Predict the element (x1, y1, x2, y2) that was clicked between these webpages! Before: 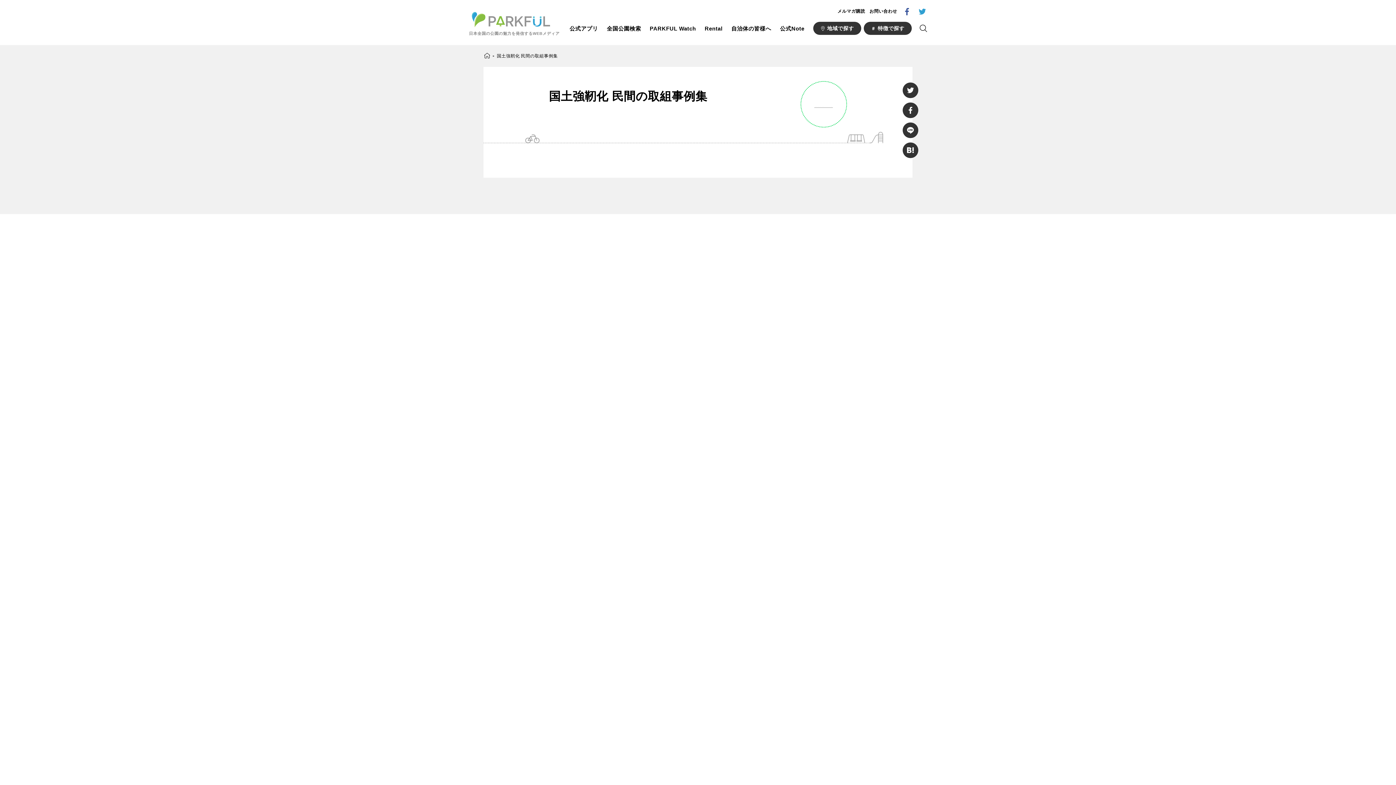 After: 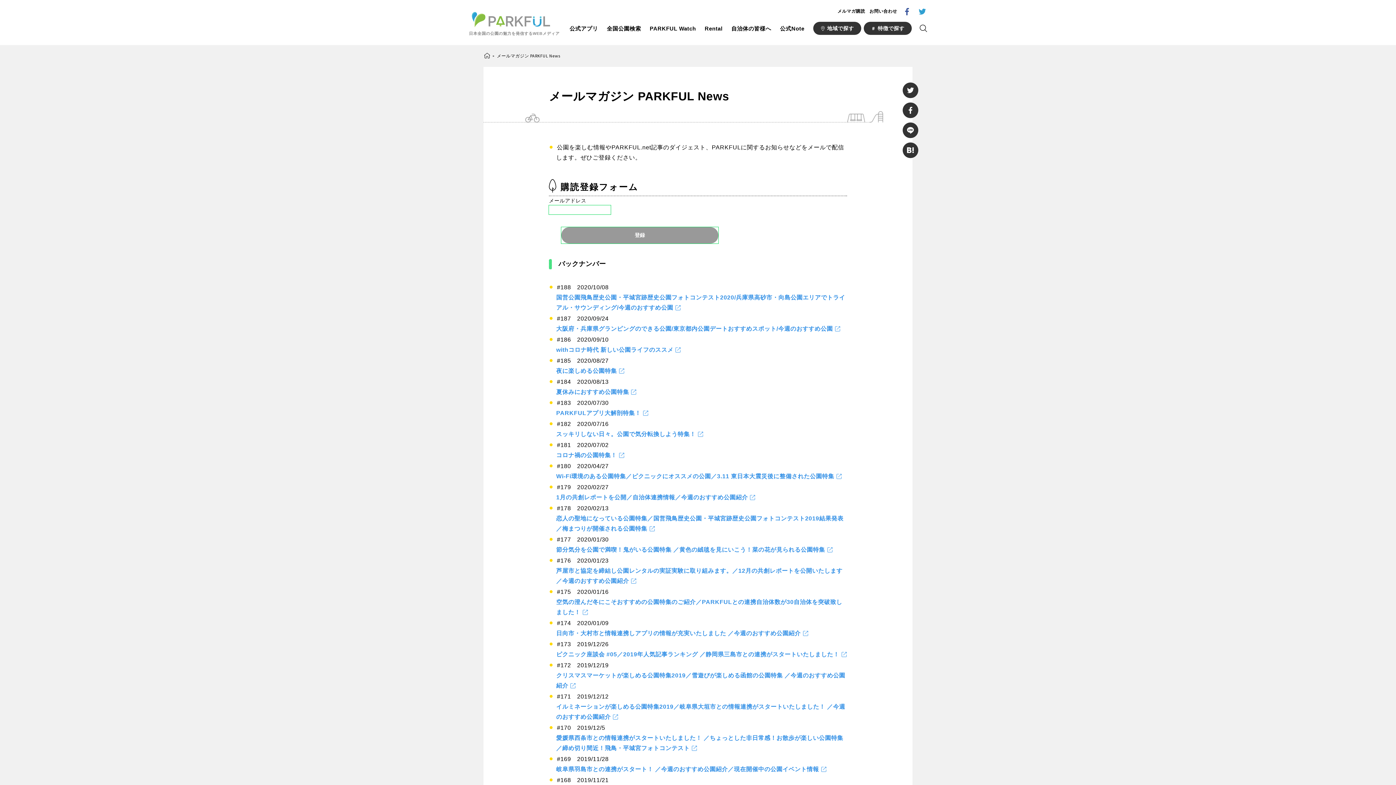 Action: bbox: (837, 8, 865, 13) label: メルマガ購読